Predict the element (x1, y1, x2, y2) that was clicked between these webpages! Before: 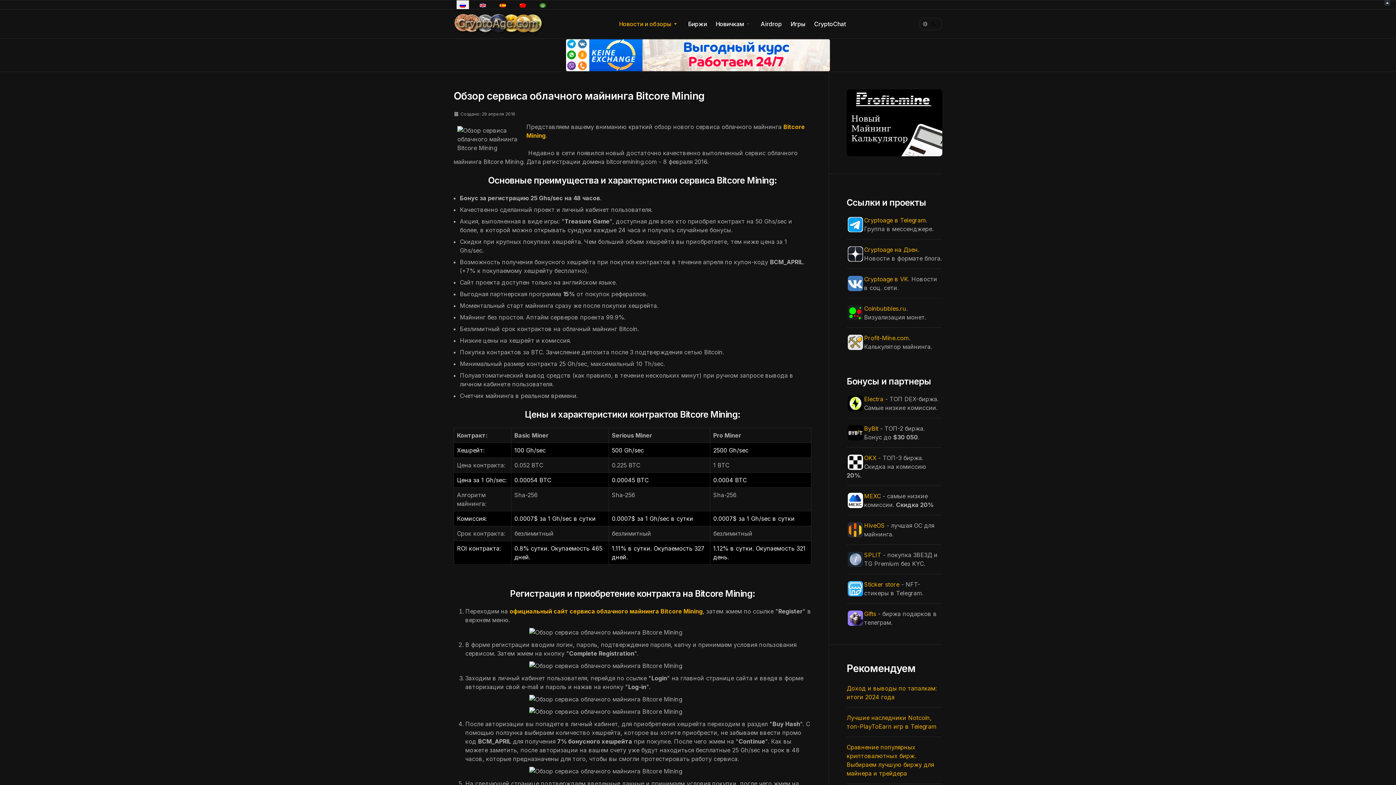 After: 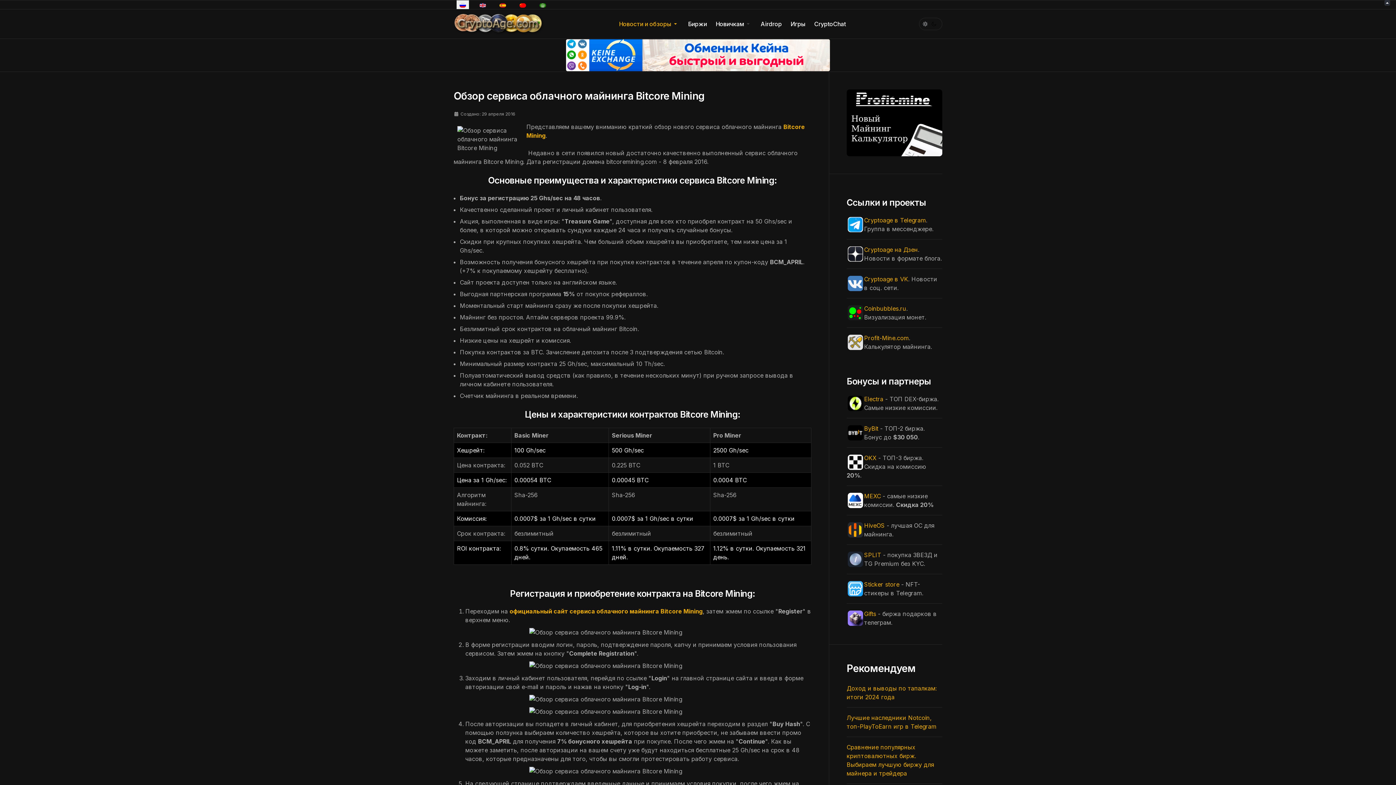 Action: bbox: (864, 492, 881, 499) label: MEXC